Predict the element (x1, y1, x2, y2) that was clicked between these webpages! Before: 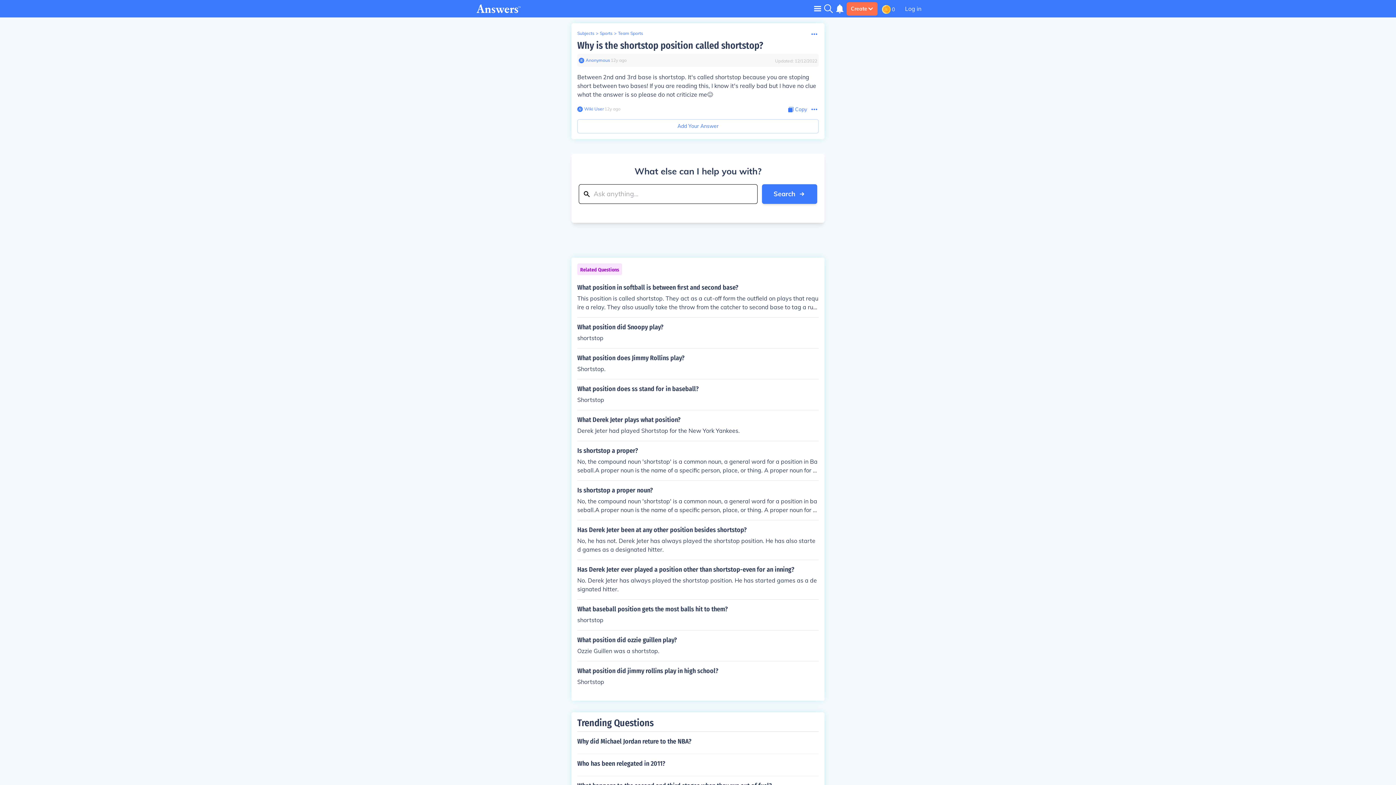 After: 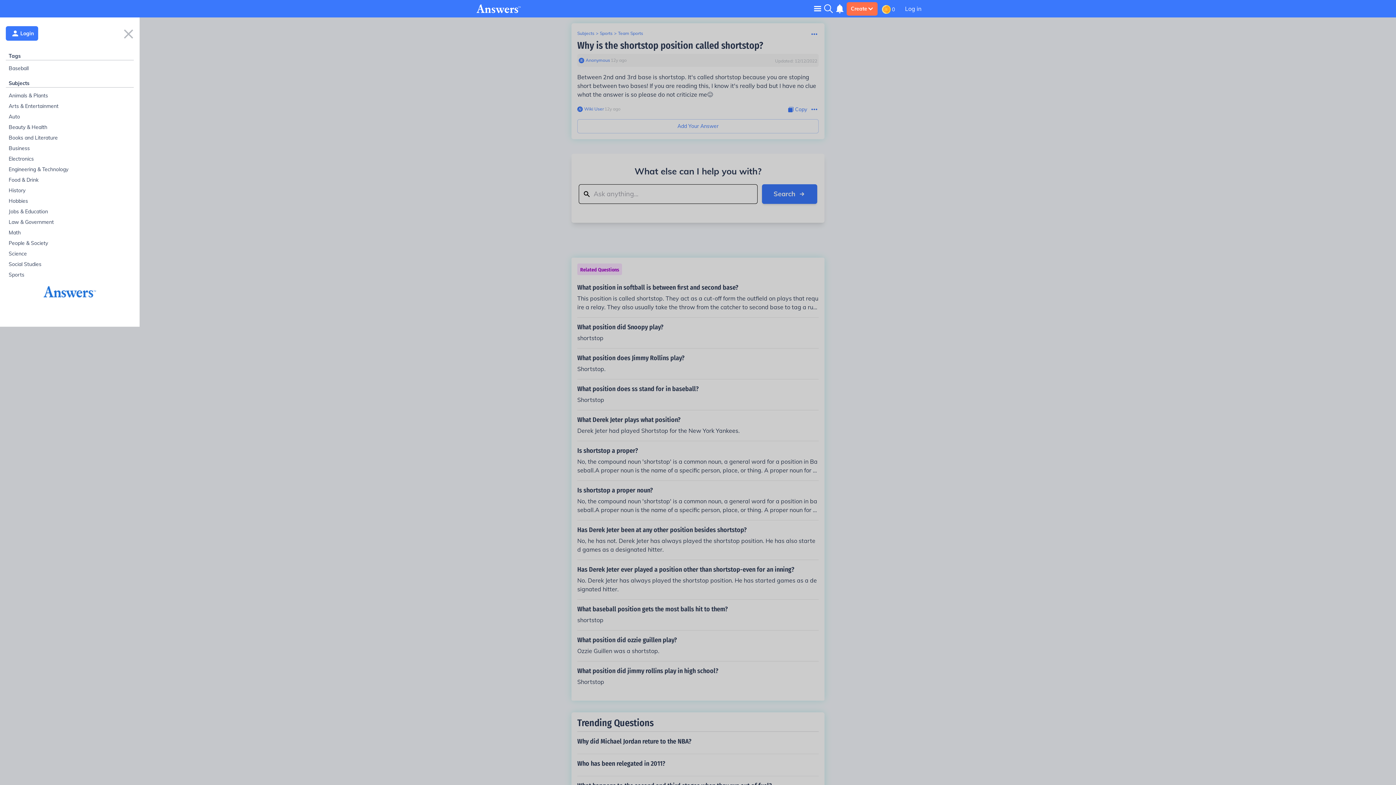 Action: bbox: (814, 5, 821, 11) label: Toggle navigation